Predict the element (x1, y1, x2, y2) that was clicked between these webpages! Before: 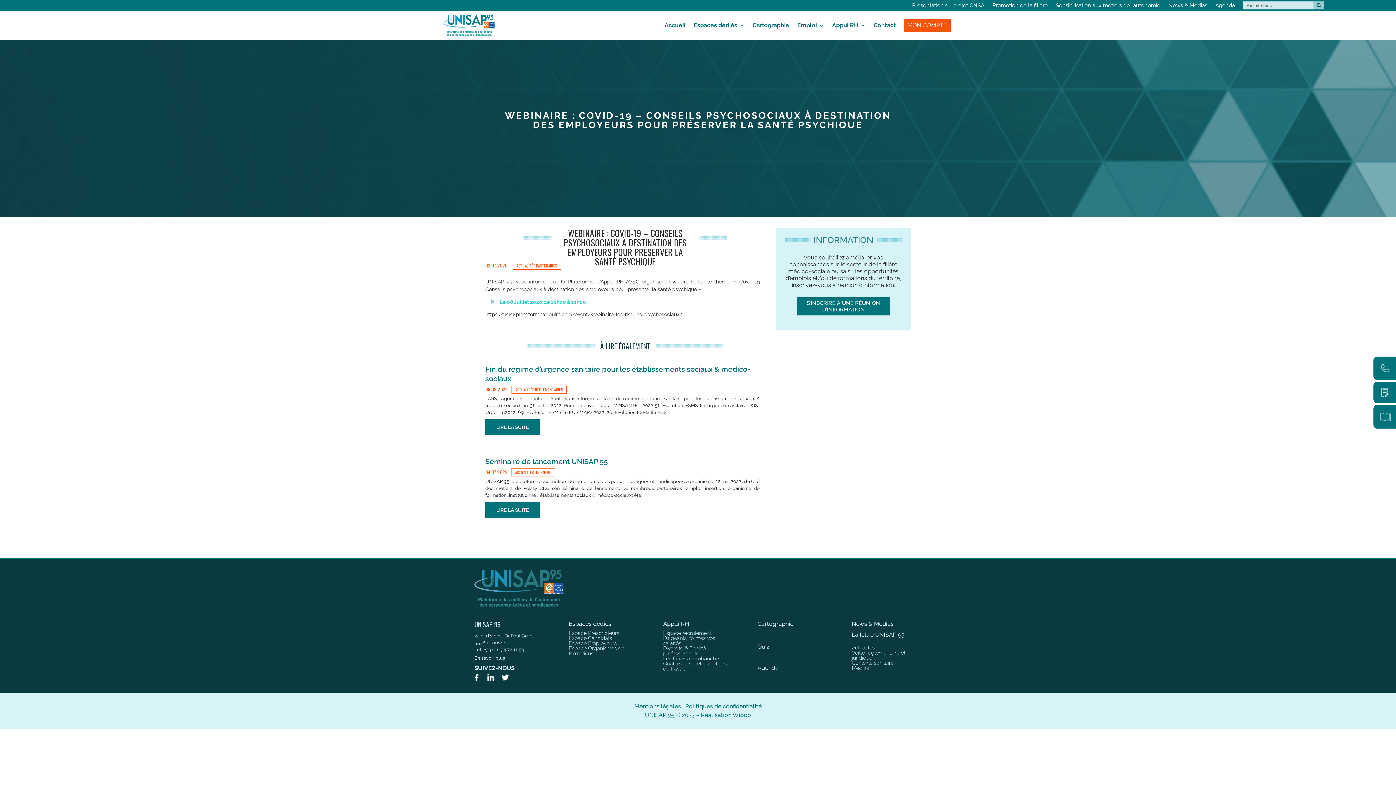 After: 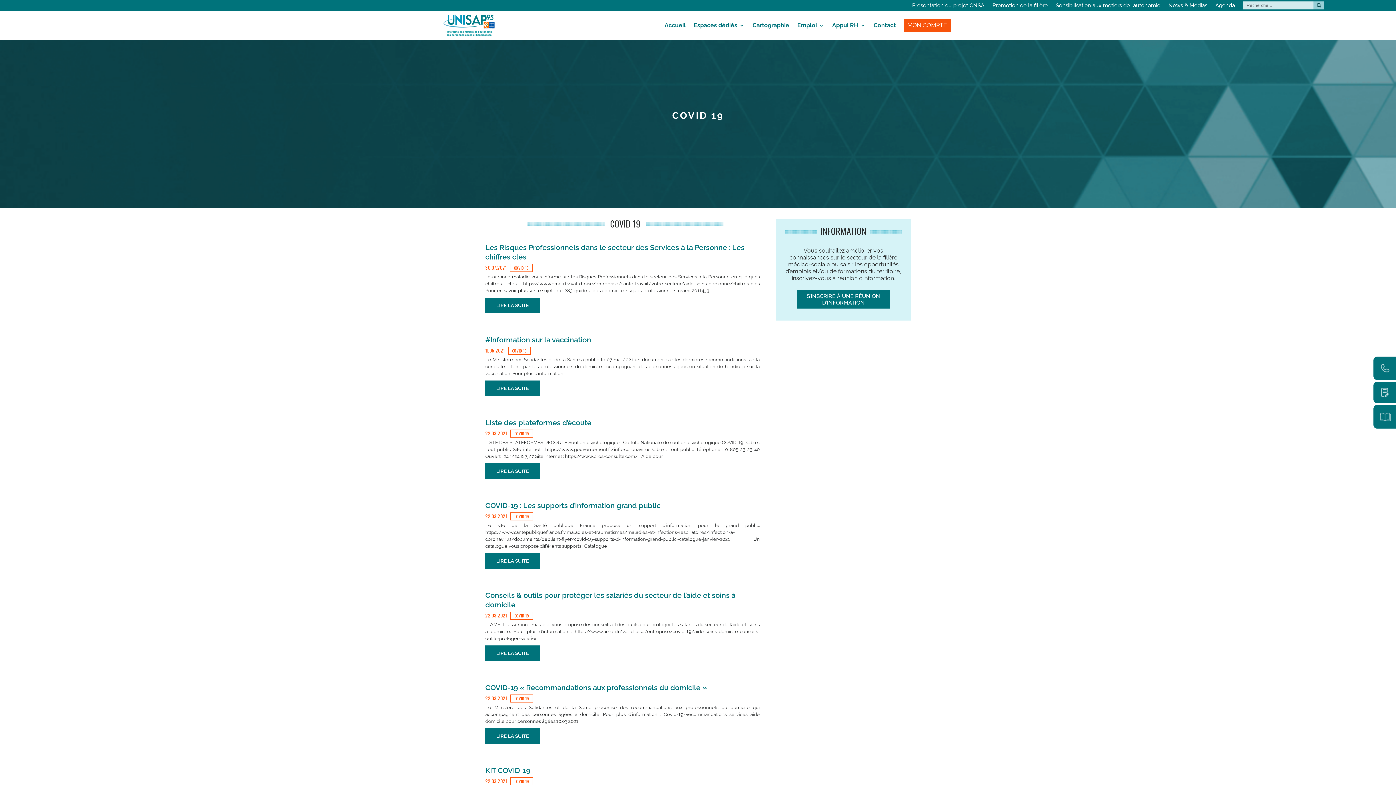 Action: label: Contexte sanitaire bbox: (852, 659, 893, 669)